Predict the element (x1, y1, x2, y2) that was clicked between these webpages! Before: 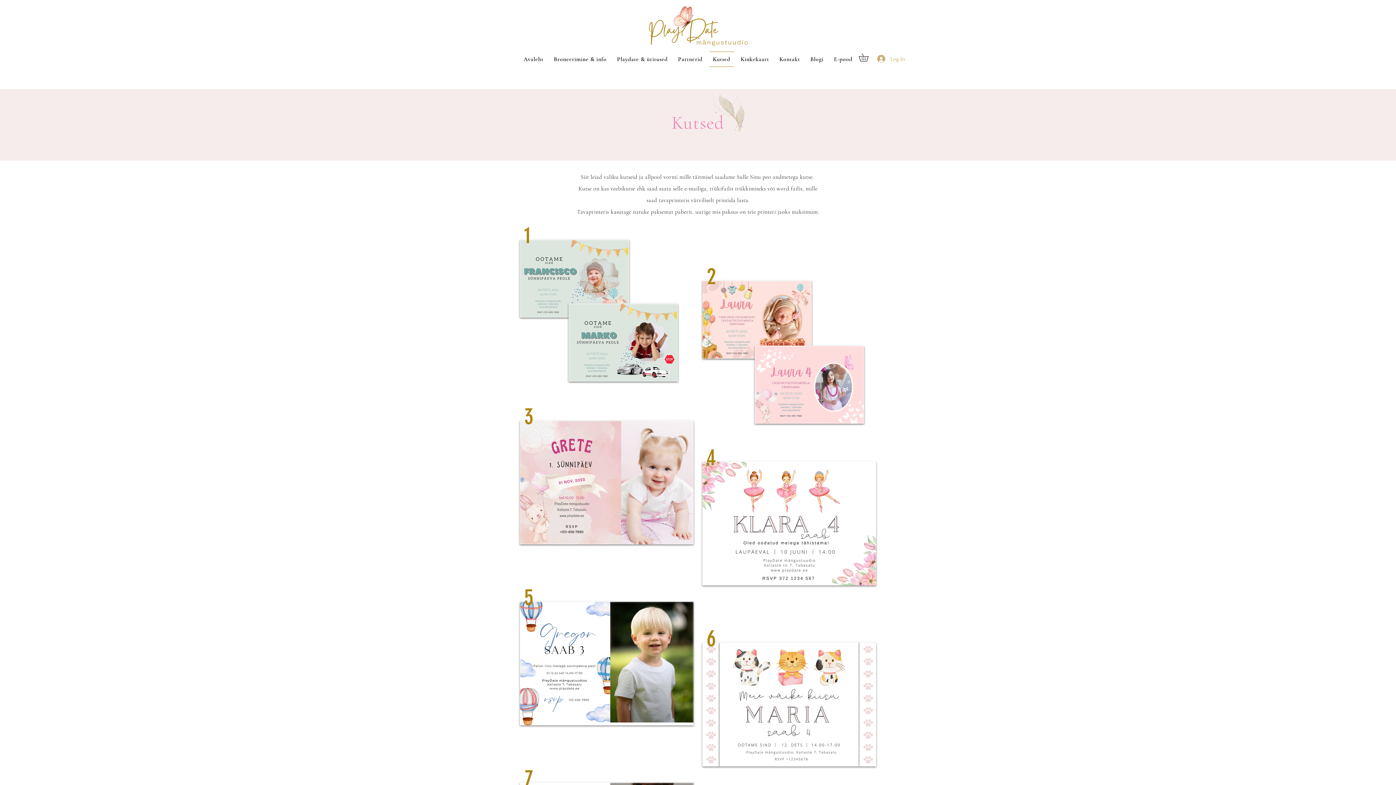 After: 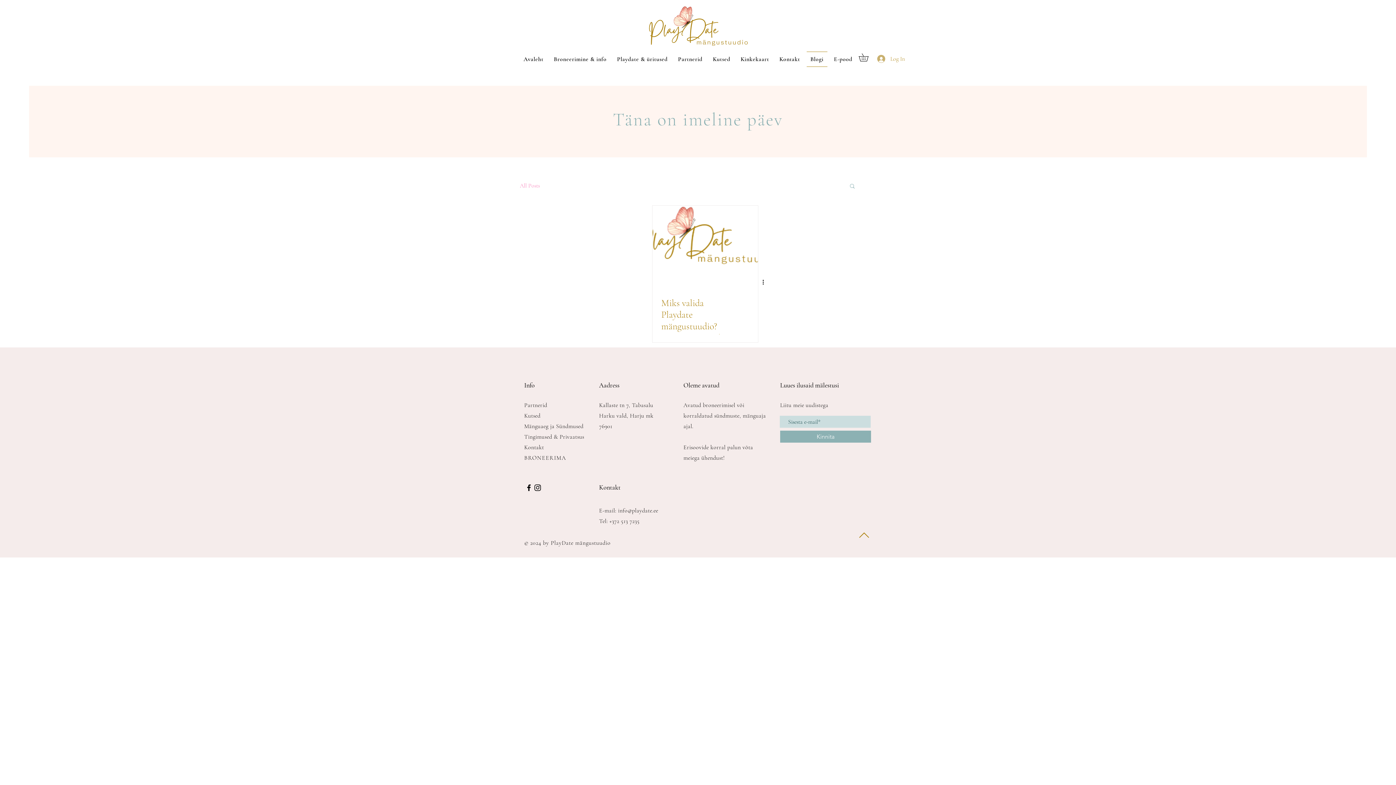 Action: bbox: (806, 51, 827, 66) label: Blogi